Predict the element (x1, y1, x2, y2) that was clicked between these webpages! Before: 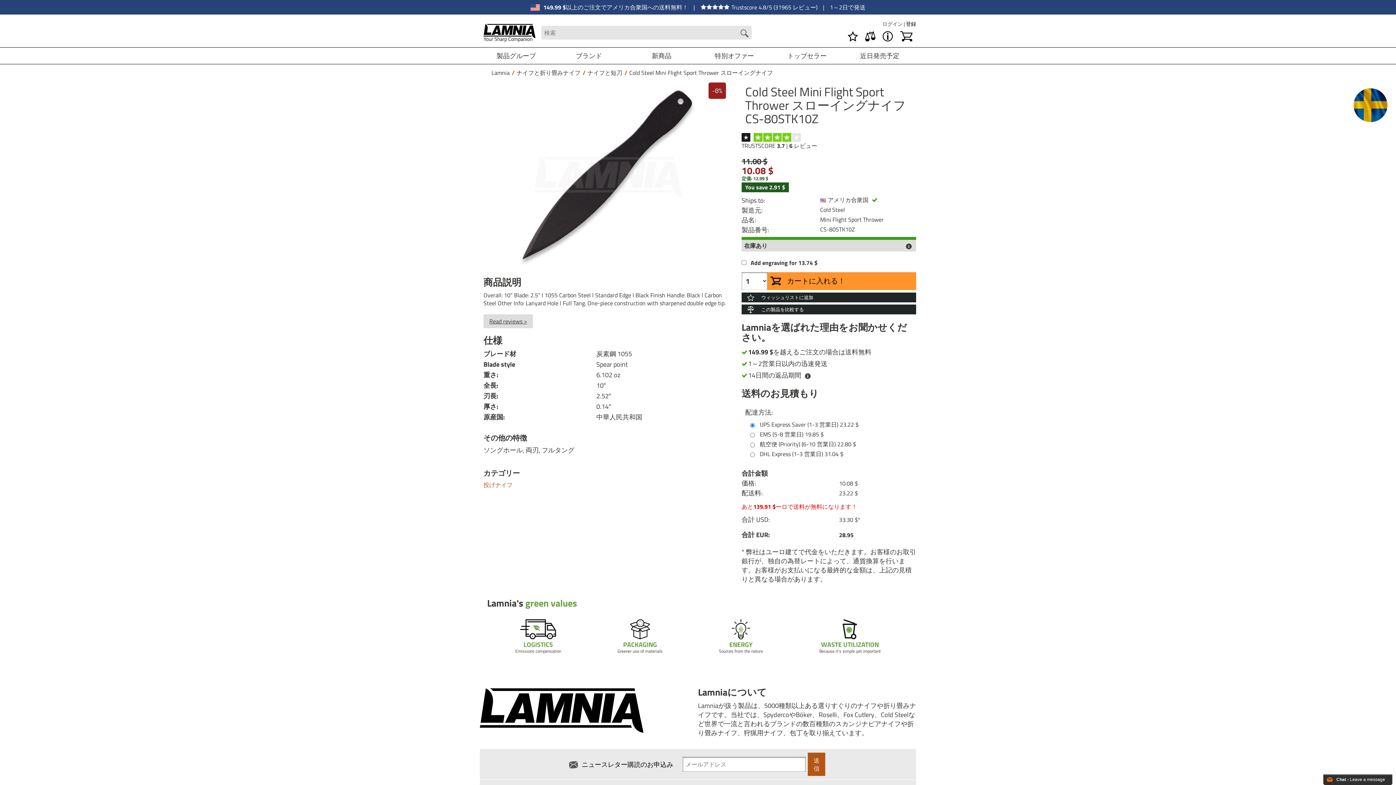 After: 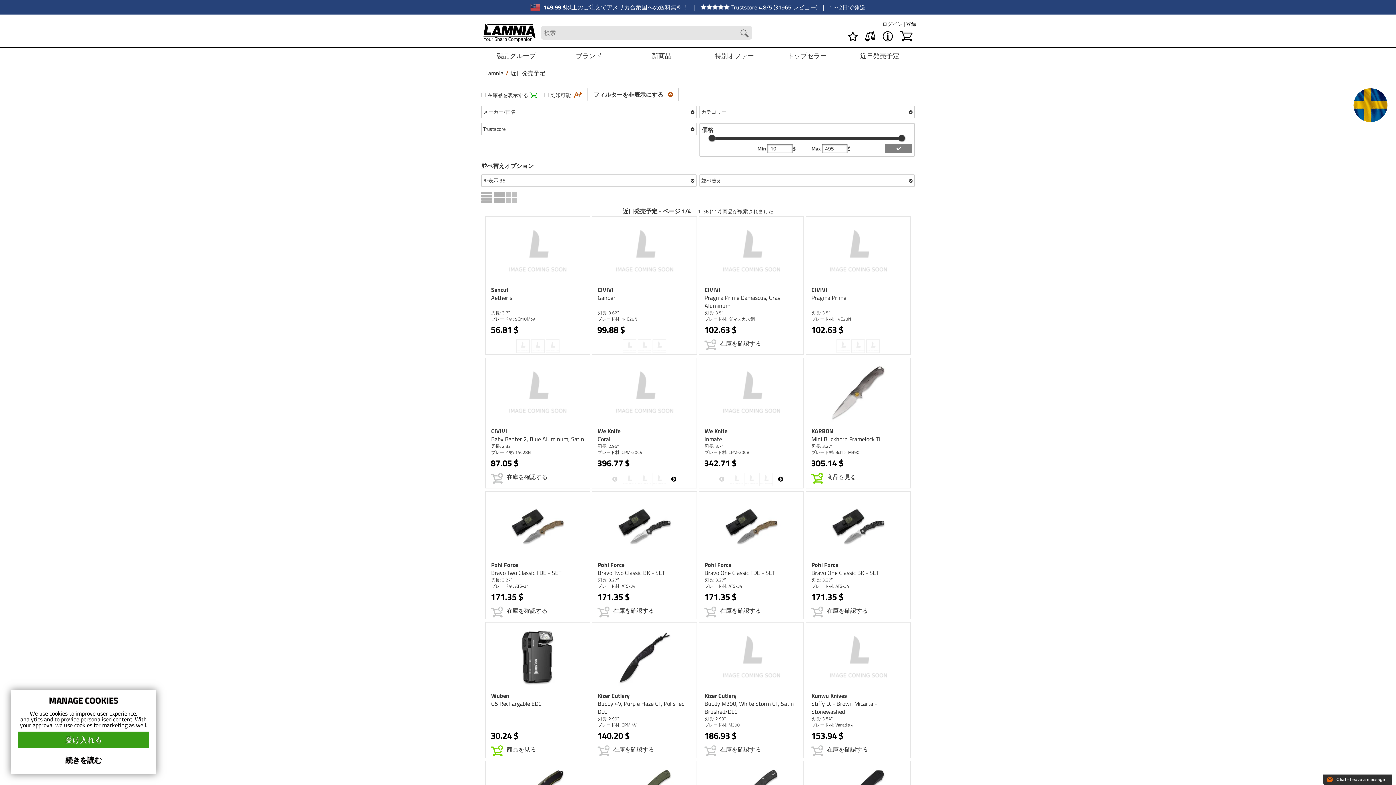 Action: bbox: (843, 47, 916, 64) label: 近日発売予定